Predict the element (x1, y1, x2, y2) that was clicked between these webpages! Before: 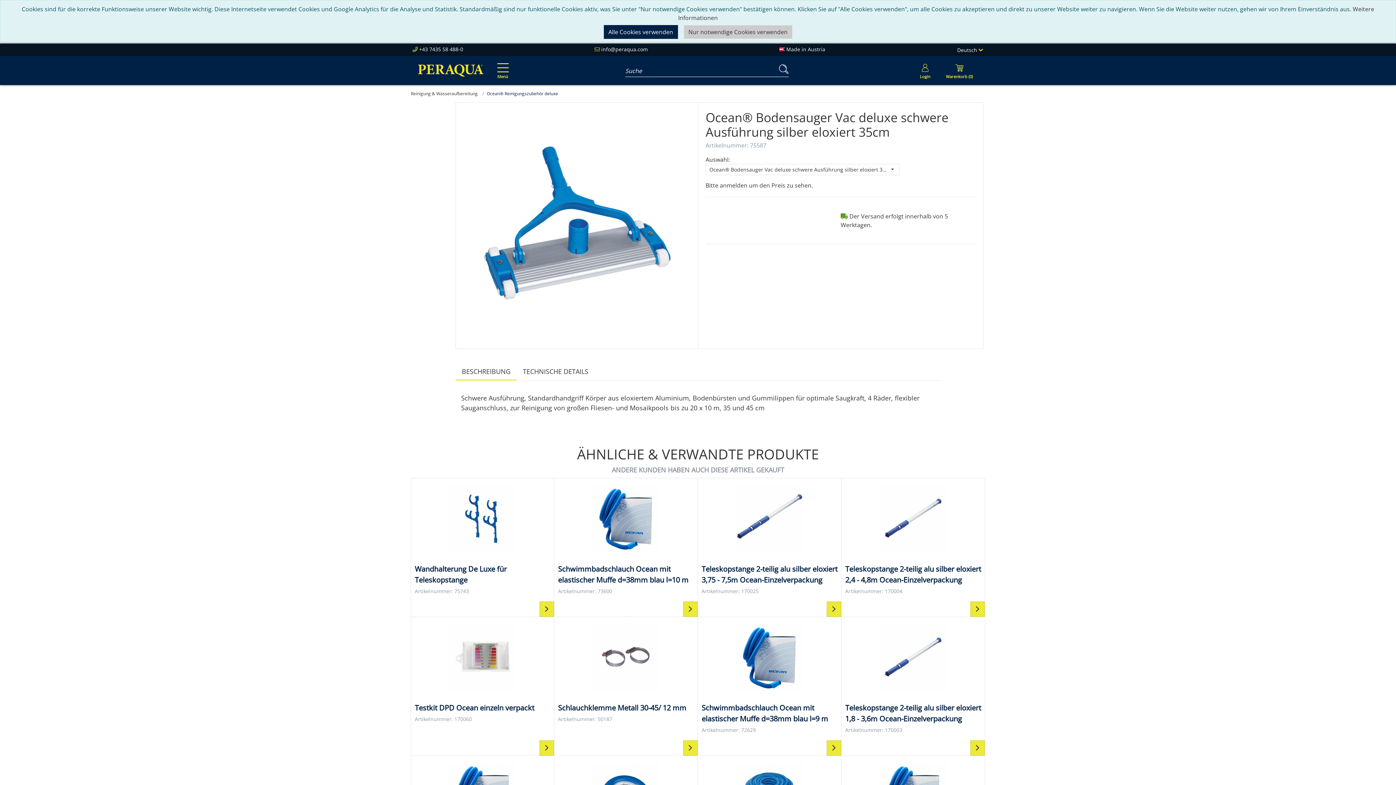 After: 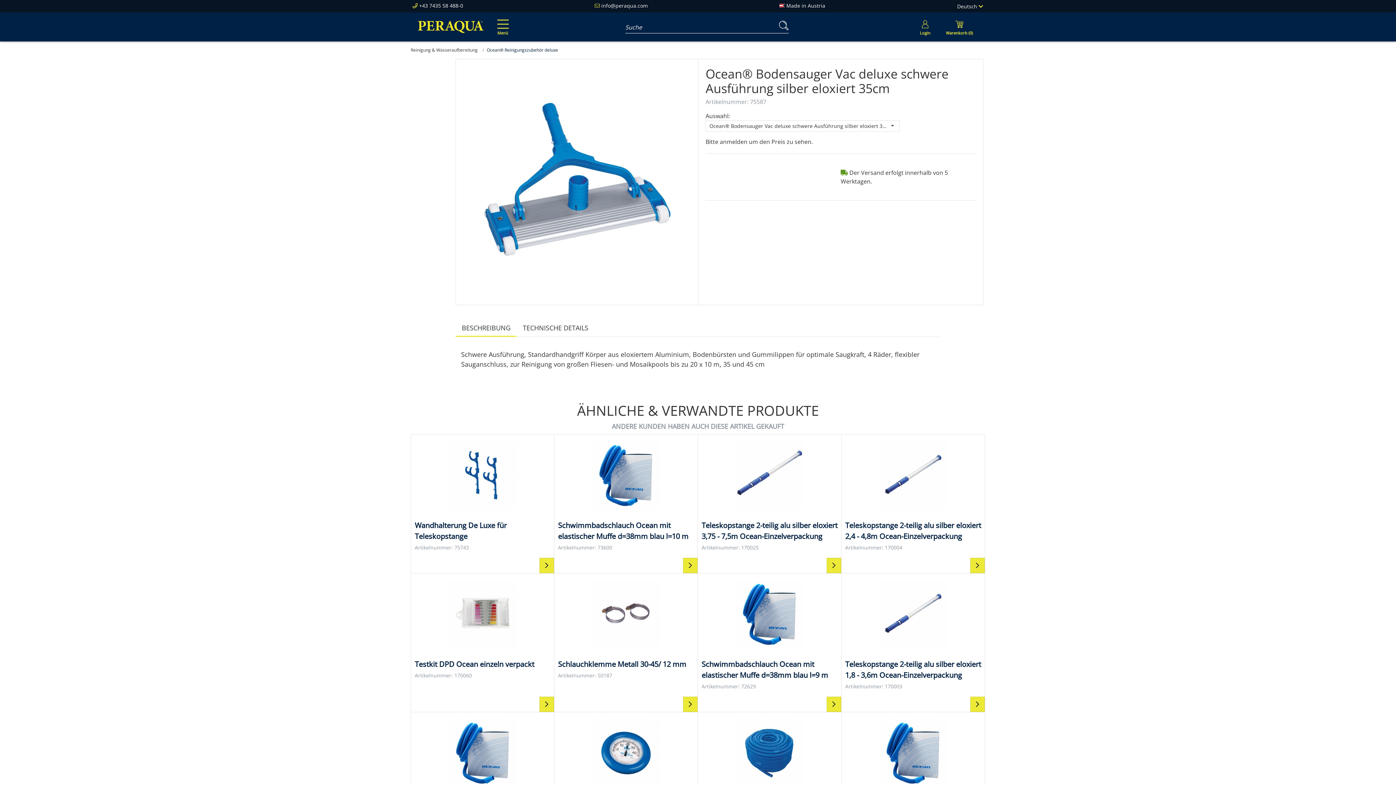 Action: bbox: (603, 25, 678, 38) label: Alle Cookies verwenden